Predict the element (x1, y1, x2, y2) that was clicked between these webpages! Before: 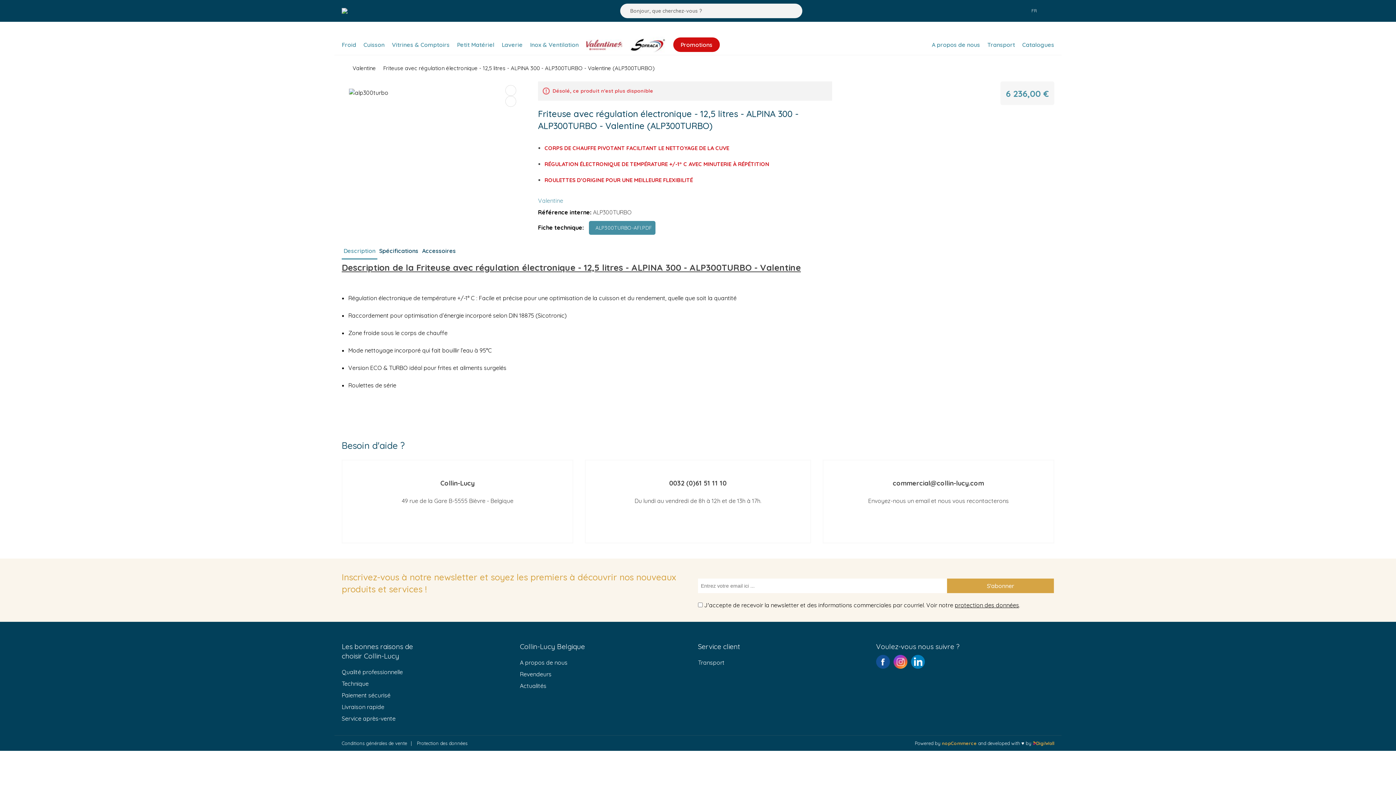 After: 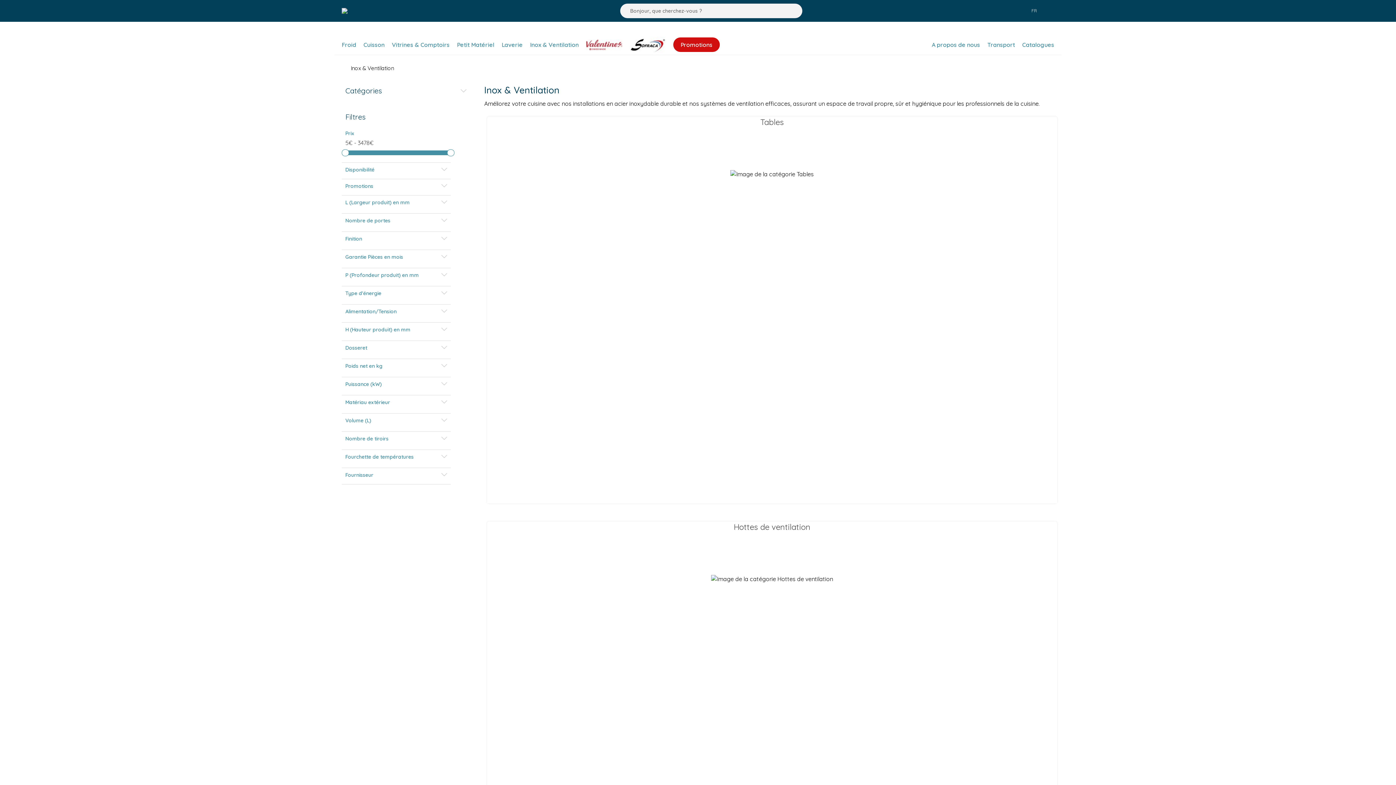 Action: bbox: (526, 34, 582, 54) label: Inox & Ventilation